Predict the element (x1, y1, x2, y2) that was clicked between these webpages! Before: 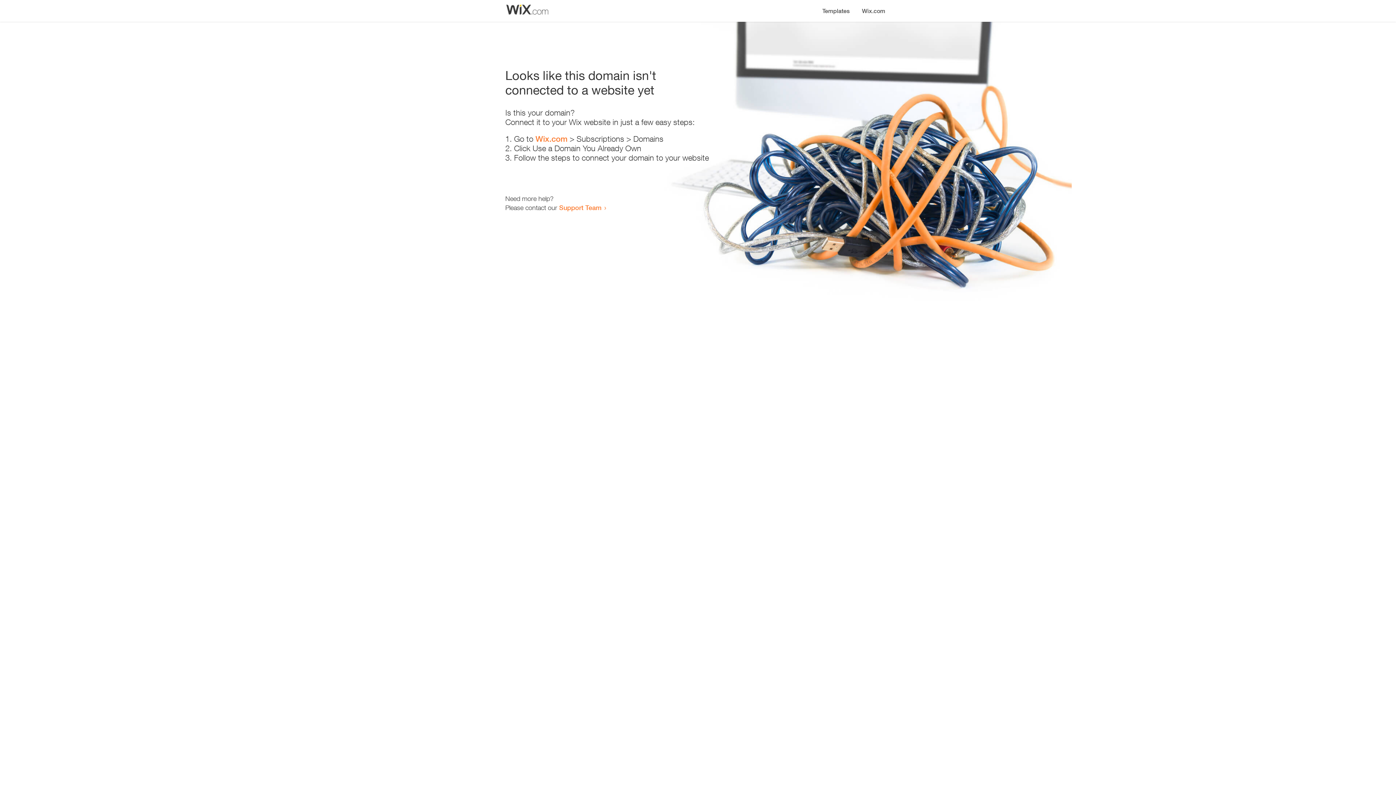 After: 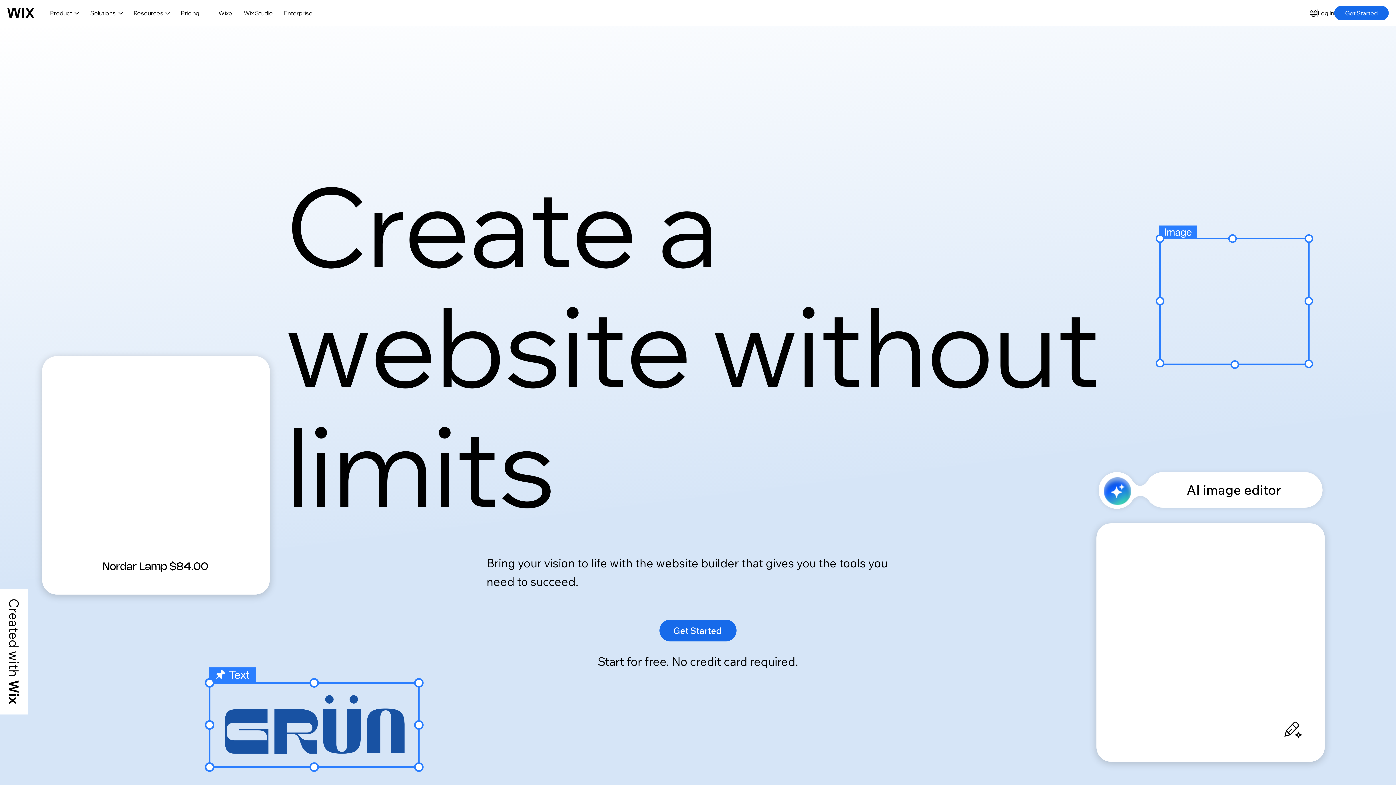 Action: bbox: (535, 134, 567, 143) label: Wix.com